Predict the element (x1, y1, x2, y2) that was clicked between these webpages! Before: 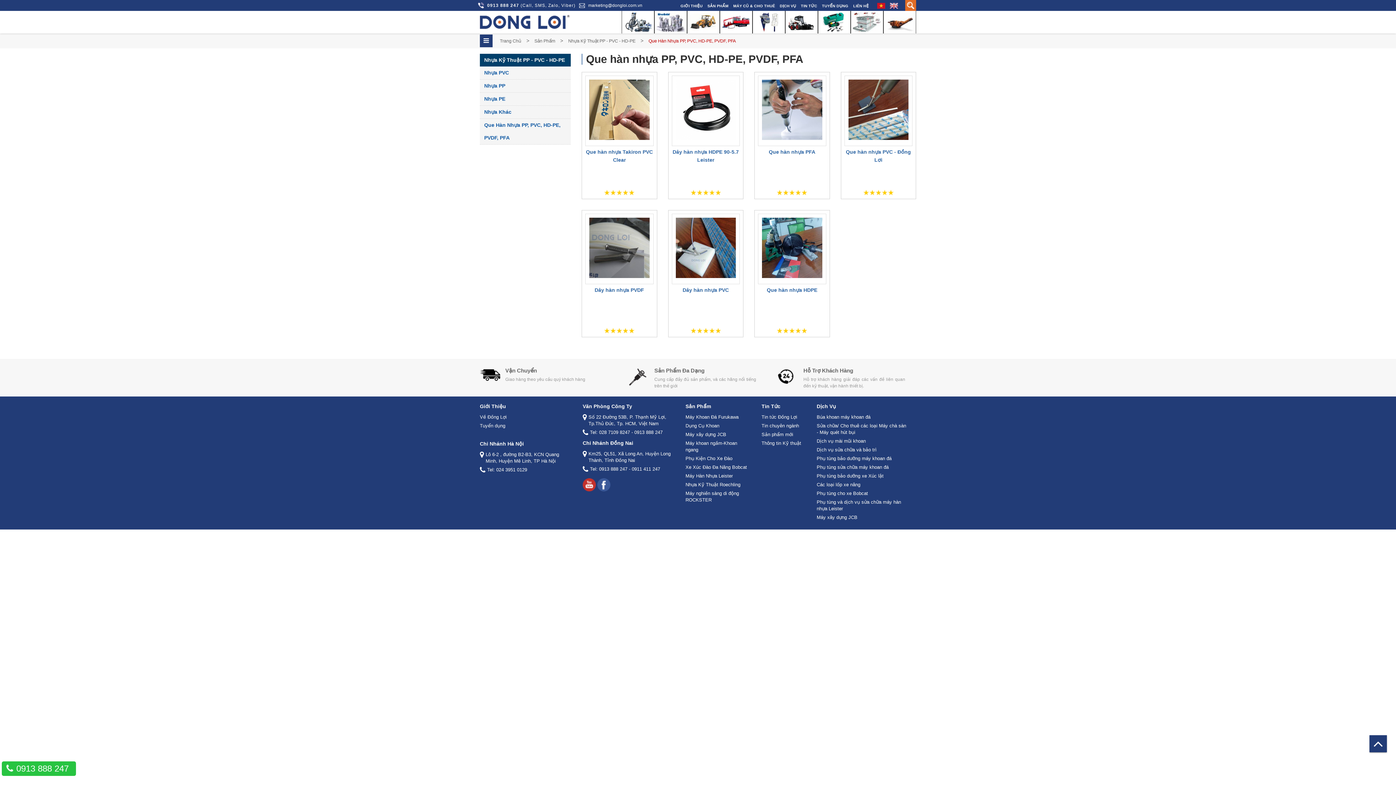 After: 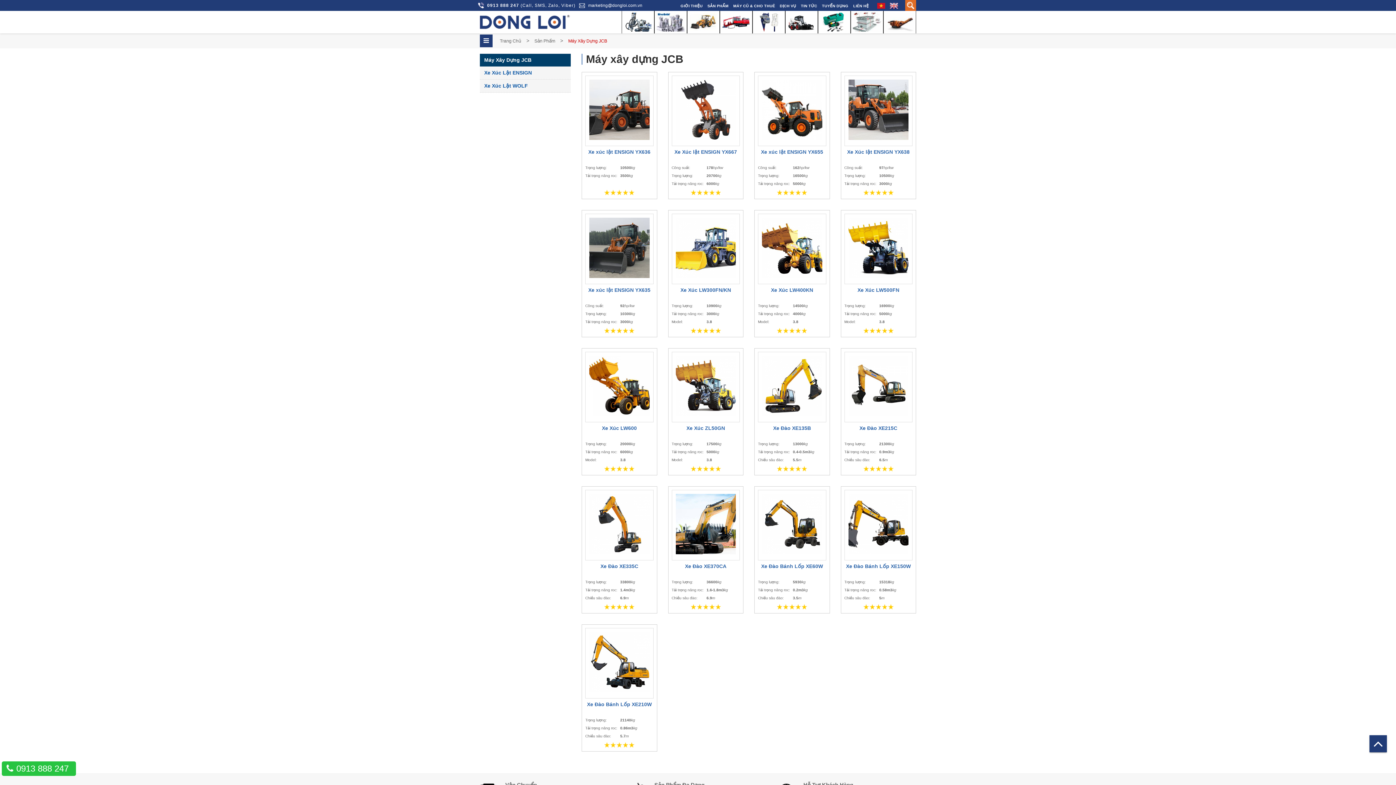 Action: label: Máy xây dựng JCB bbox: (816, 514, 857, 521)